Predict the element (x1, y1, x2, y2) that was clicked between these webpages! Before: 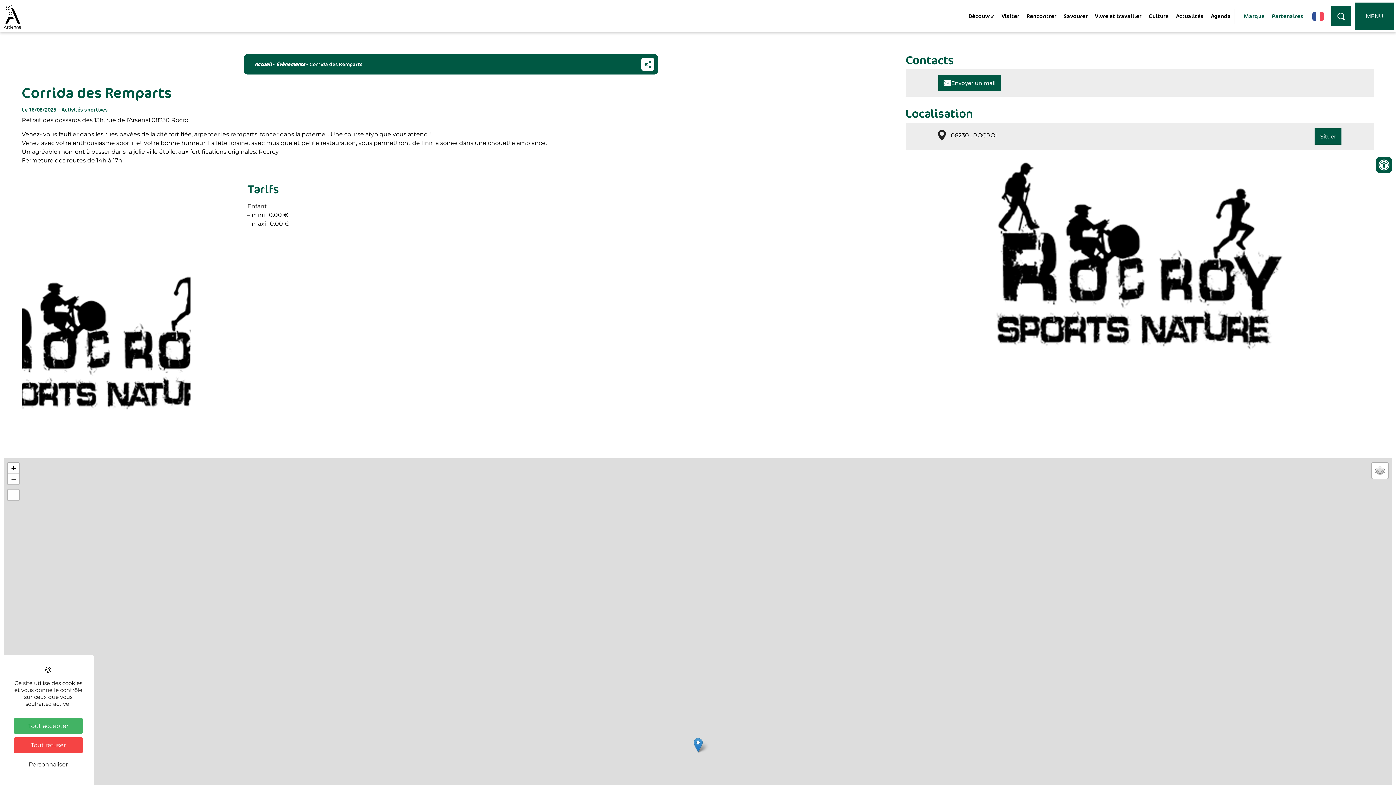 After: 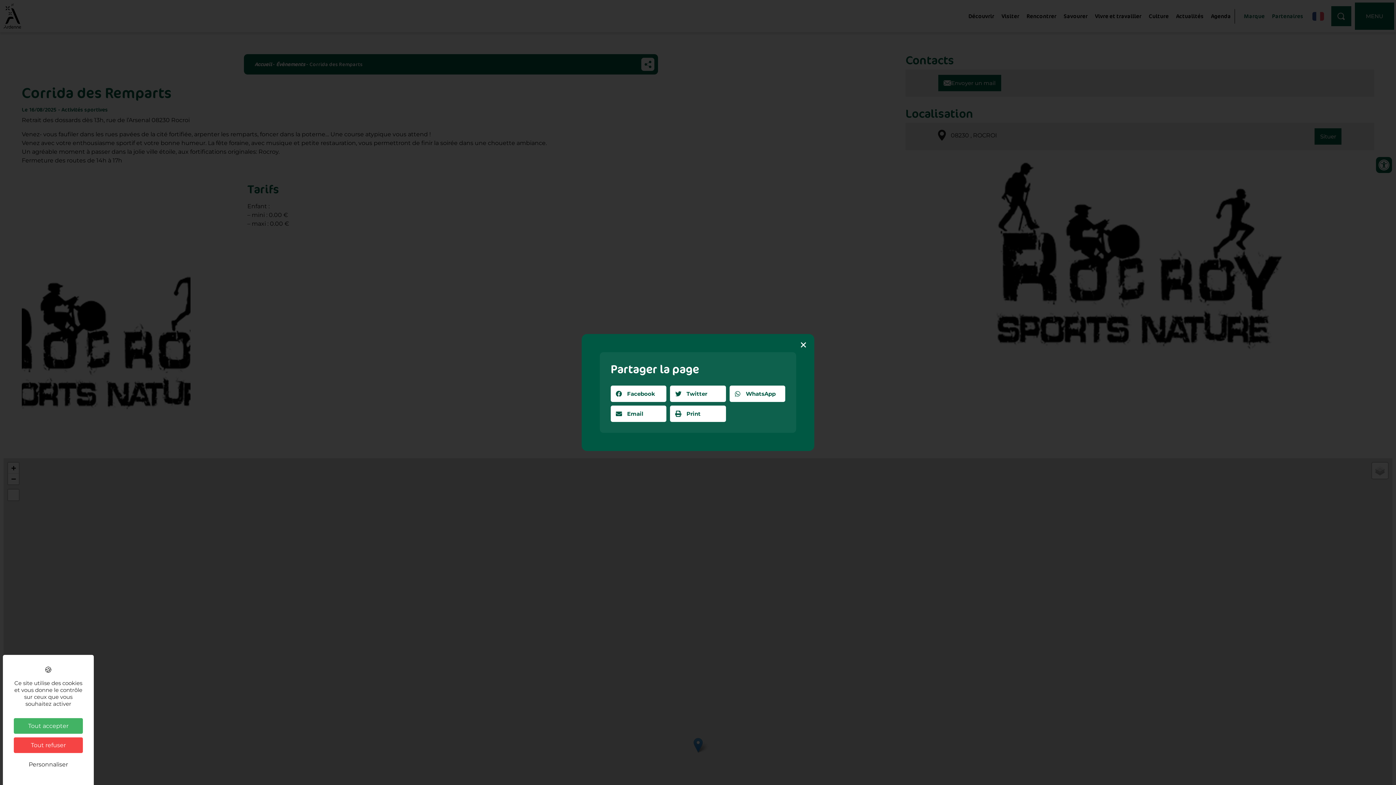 Action: bbox: (640, 56, 655, 72)